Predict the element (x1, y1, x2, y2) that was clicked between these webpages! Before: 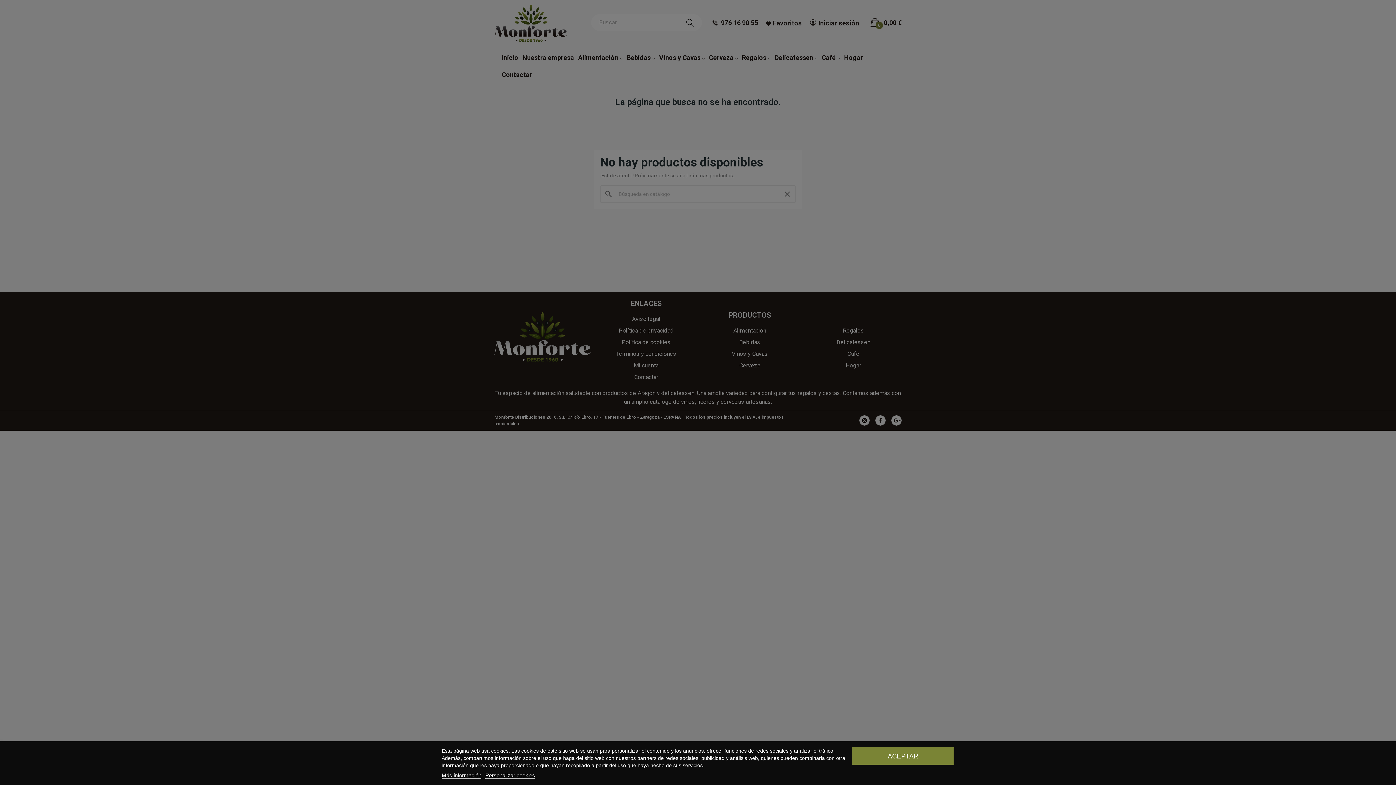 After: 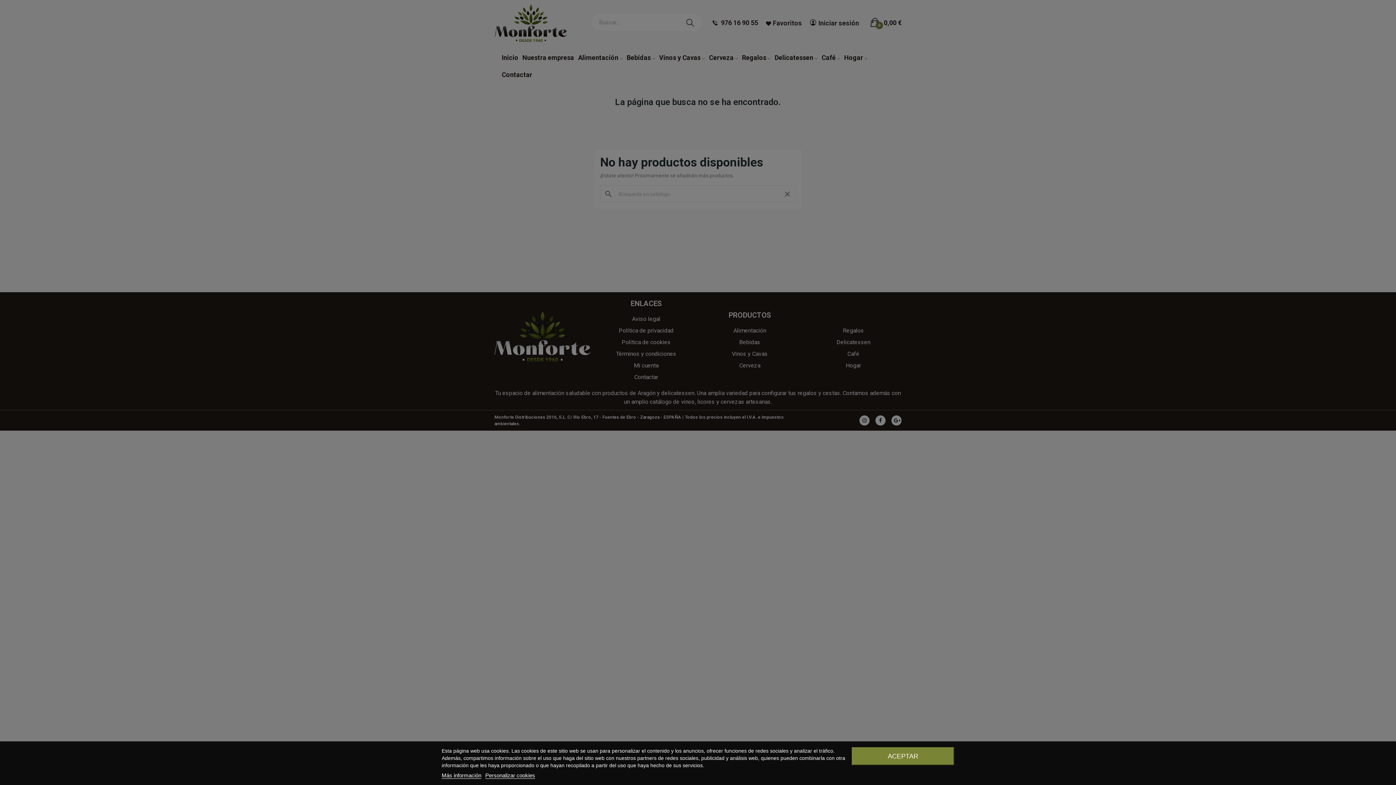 Action: label: Más información bbox: (441, 772, 481, 779)